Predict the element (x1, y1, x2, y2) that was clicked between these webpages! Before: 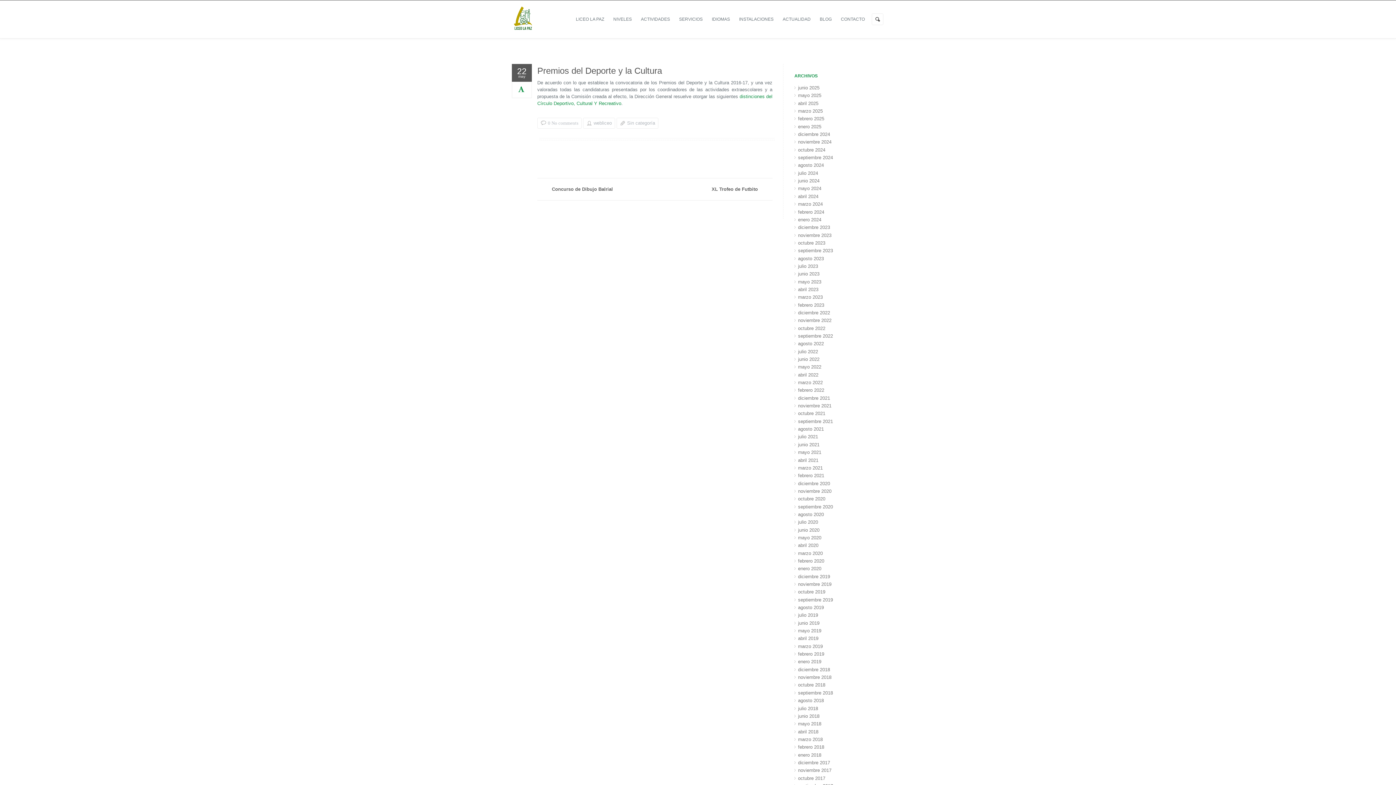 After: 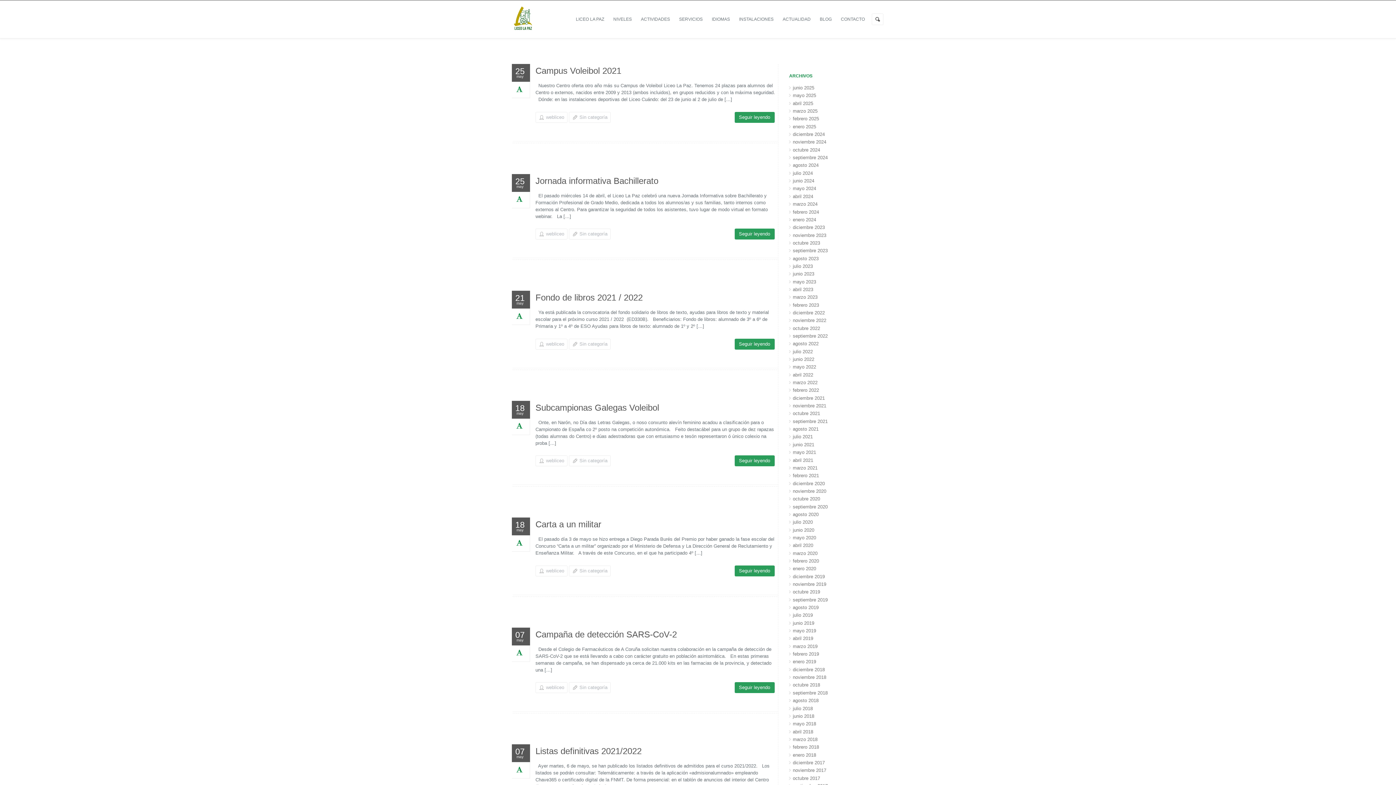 Action: label: mayo 2021 bbox: (794, 448, 821, 456)